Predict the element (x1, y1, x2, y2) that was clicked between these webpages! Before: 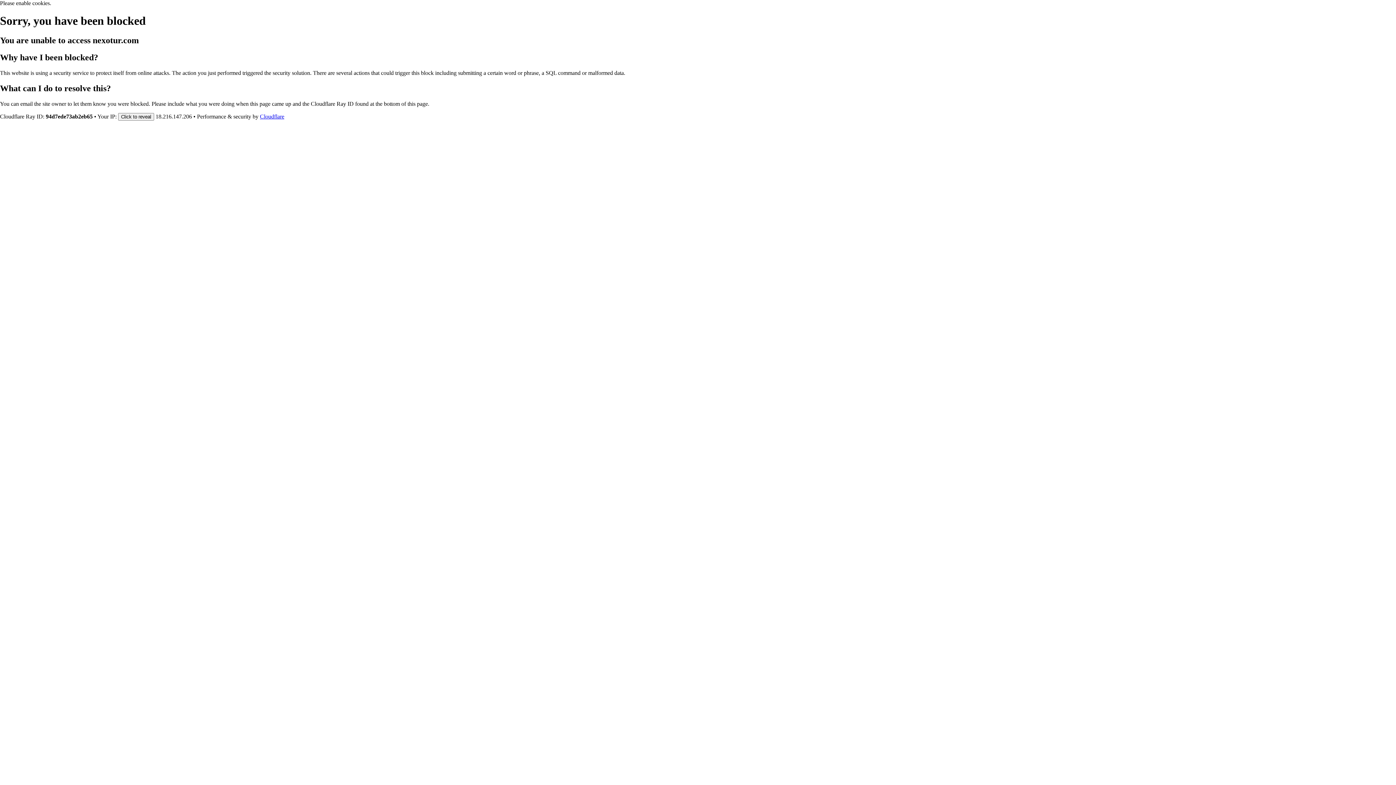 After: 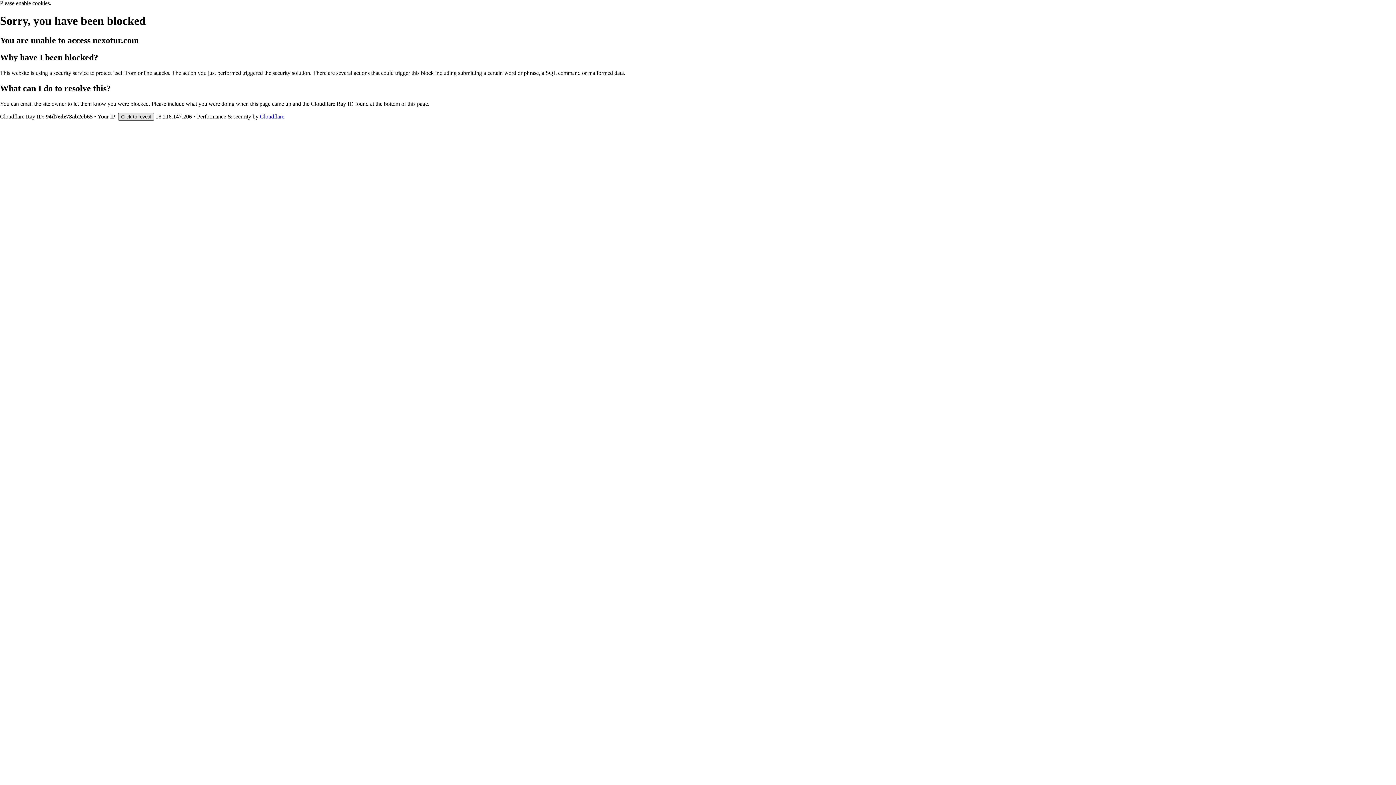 Action: label: Click to reveal bbox: (118, 112, 154, 120)